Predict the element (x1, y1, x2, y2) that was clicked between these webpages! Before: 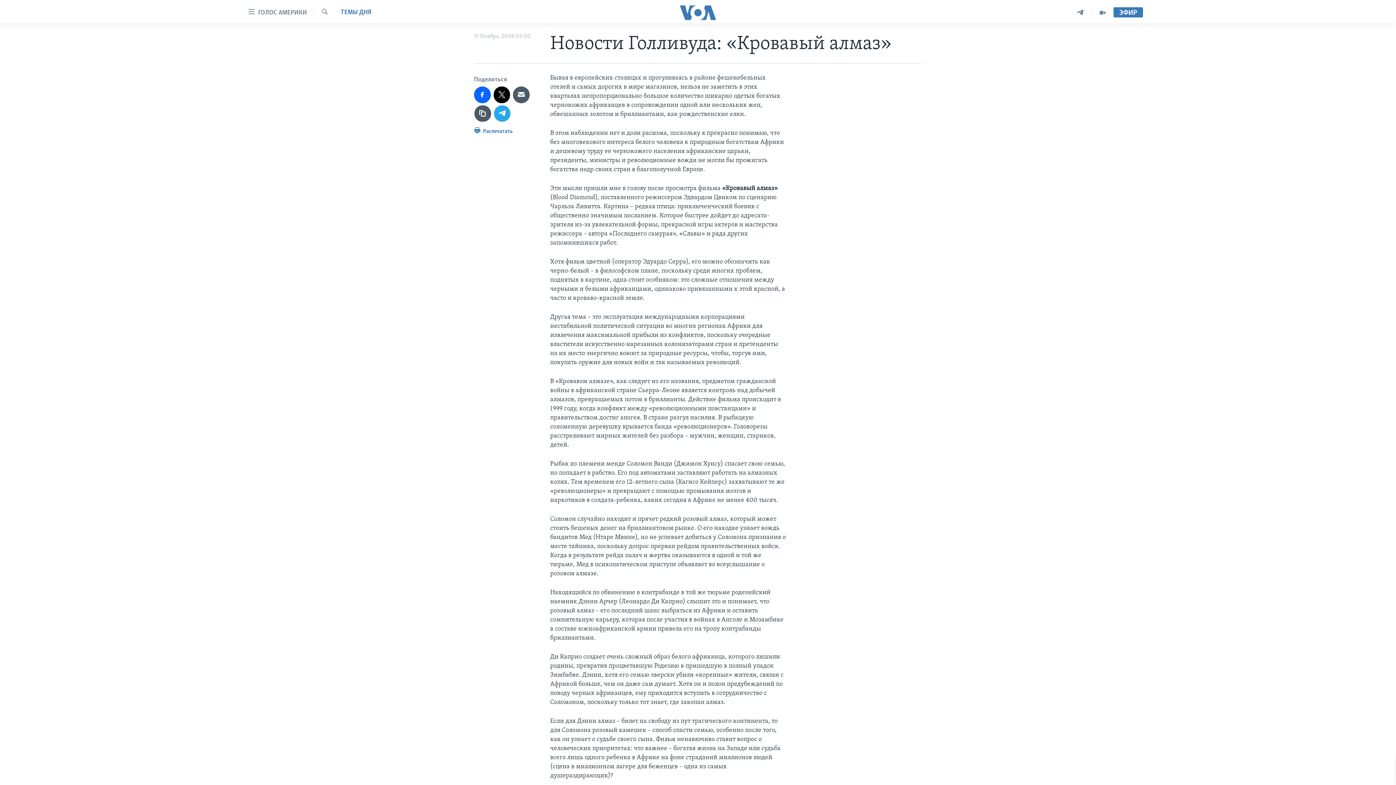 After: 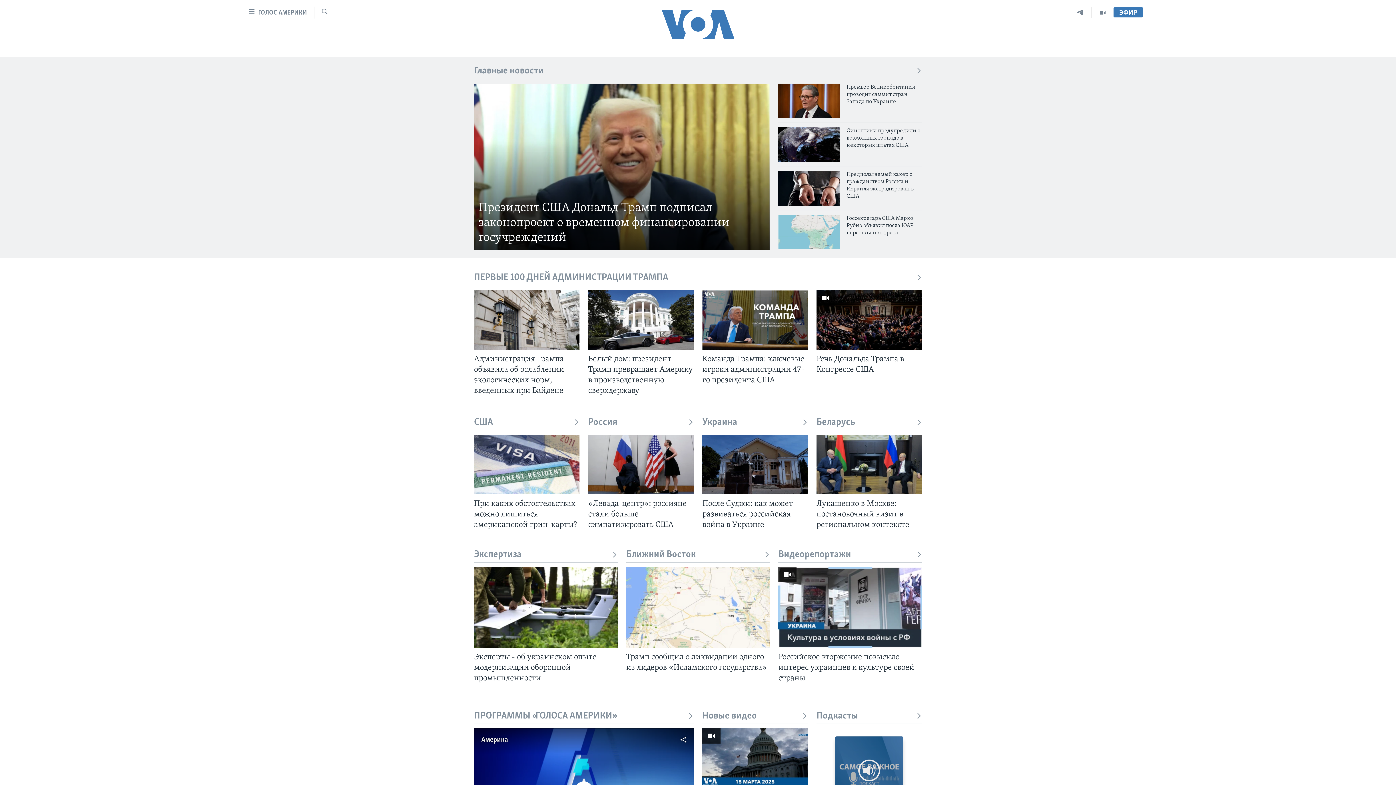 Action: bbox: (661, 5, 734, 19)